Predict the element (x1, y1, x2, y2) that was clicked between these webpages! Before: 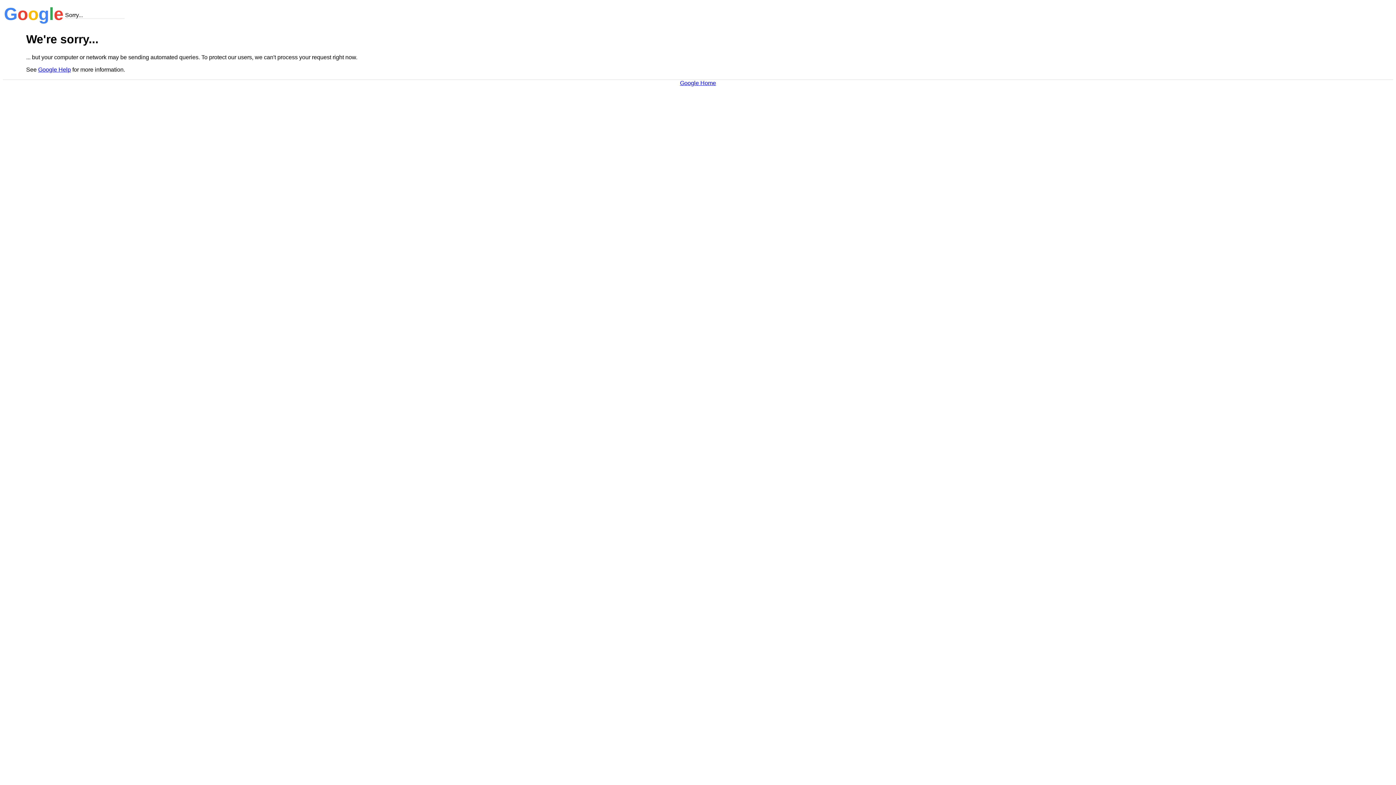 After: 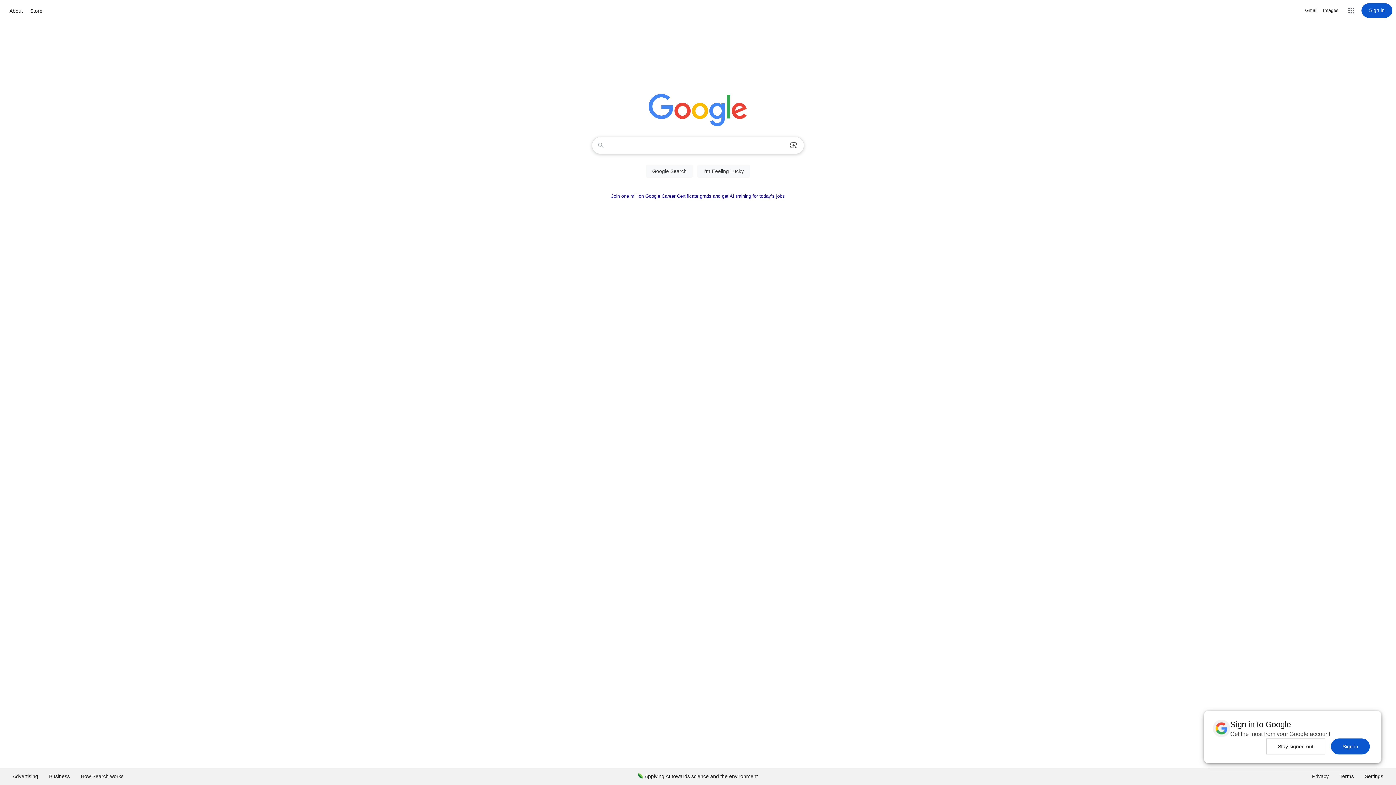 Action: label: Google Home bbox: (680, 79, 716, 86)